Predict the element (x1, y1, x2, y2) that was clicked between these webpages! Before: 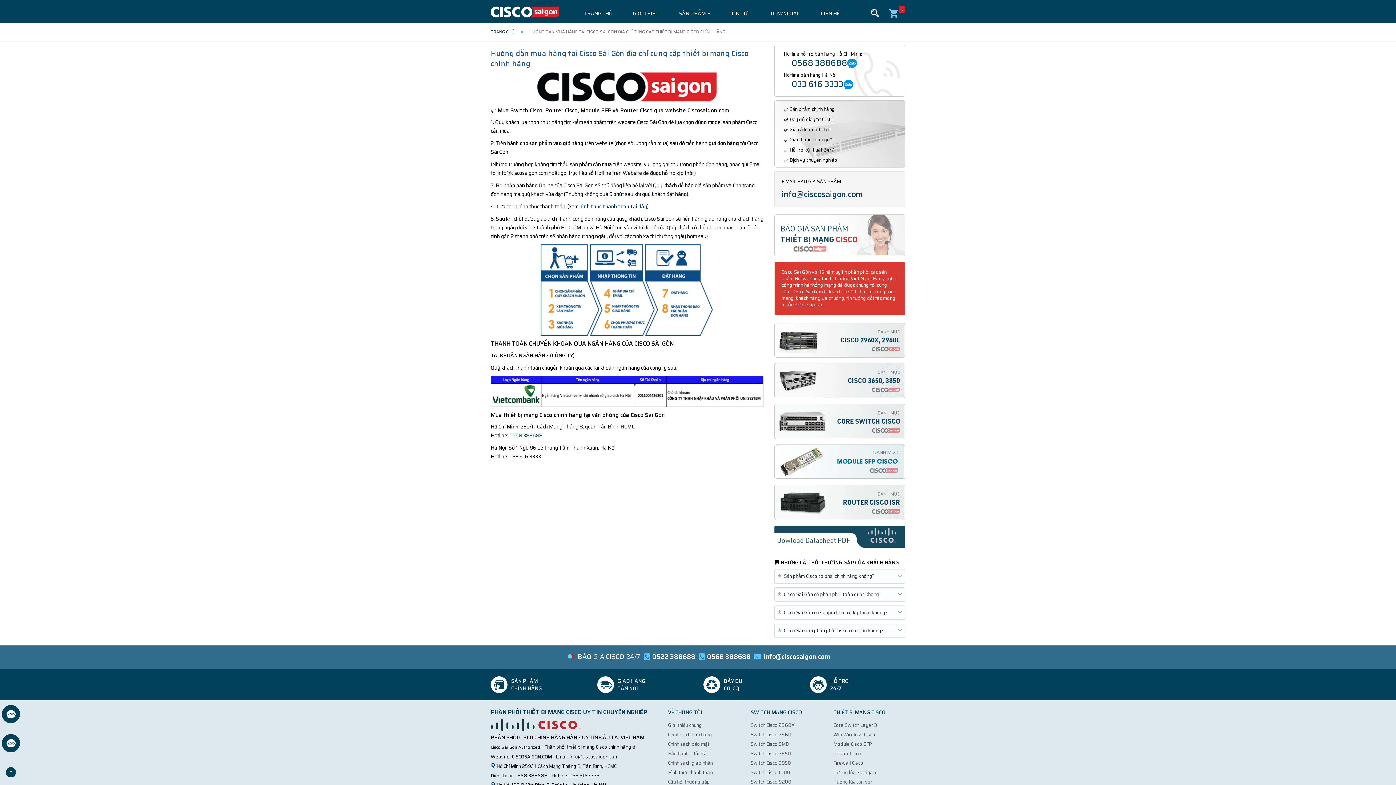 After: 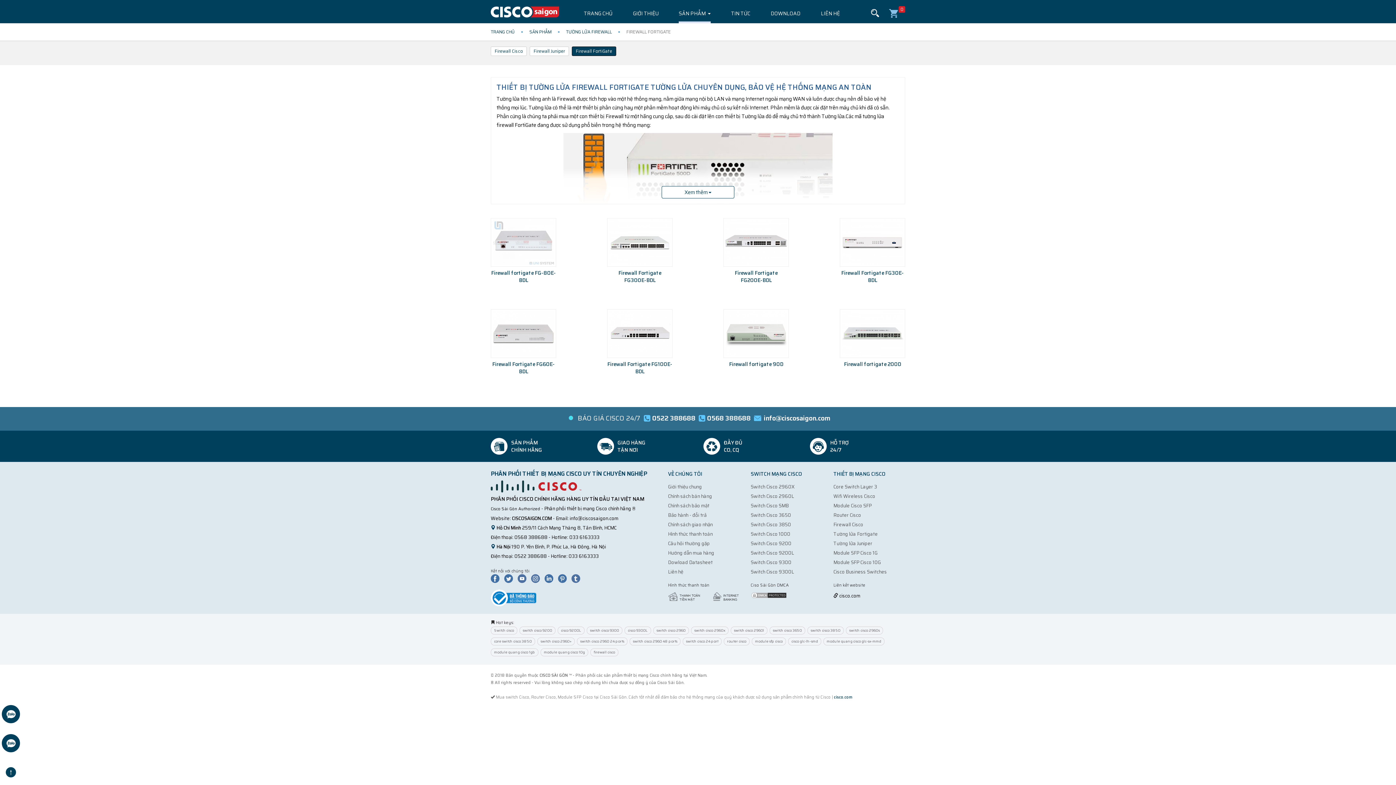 Action: label: Tường lửa Fortigate bbox: (833, 768, 878, 776)